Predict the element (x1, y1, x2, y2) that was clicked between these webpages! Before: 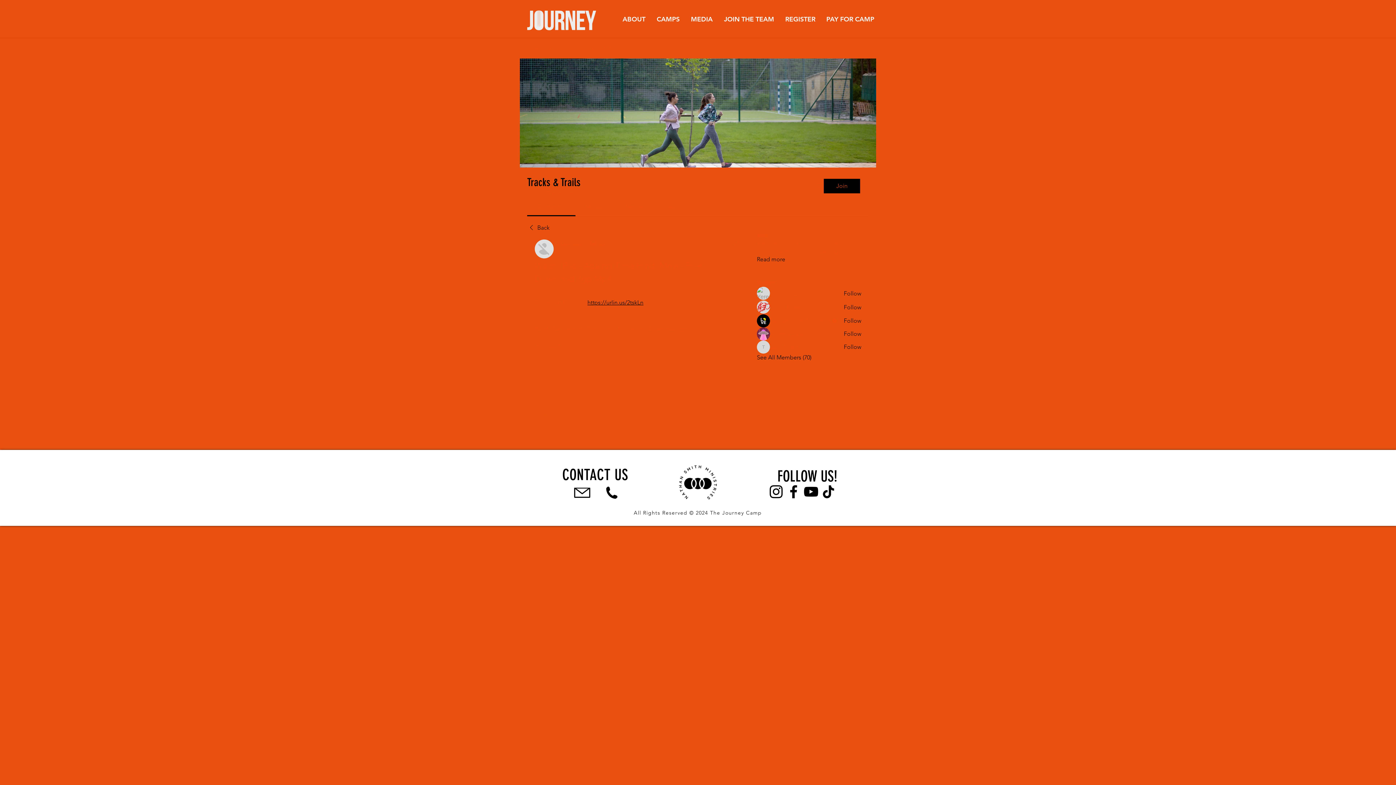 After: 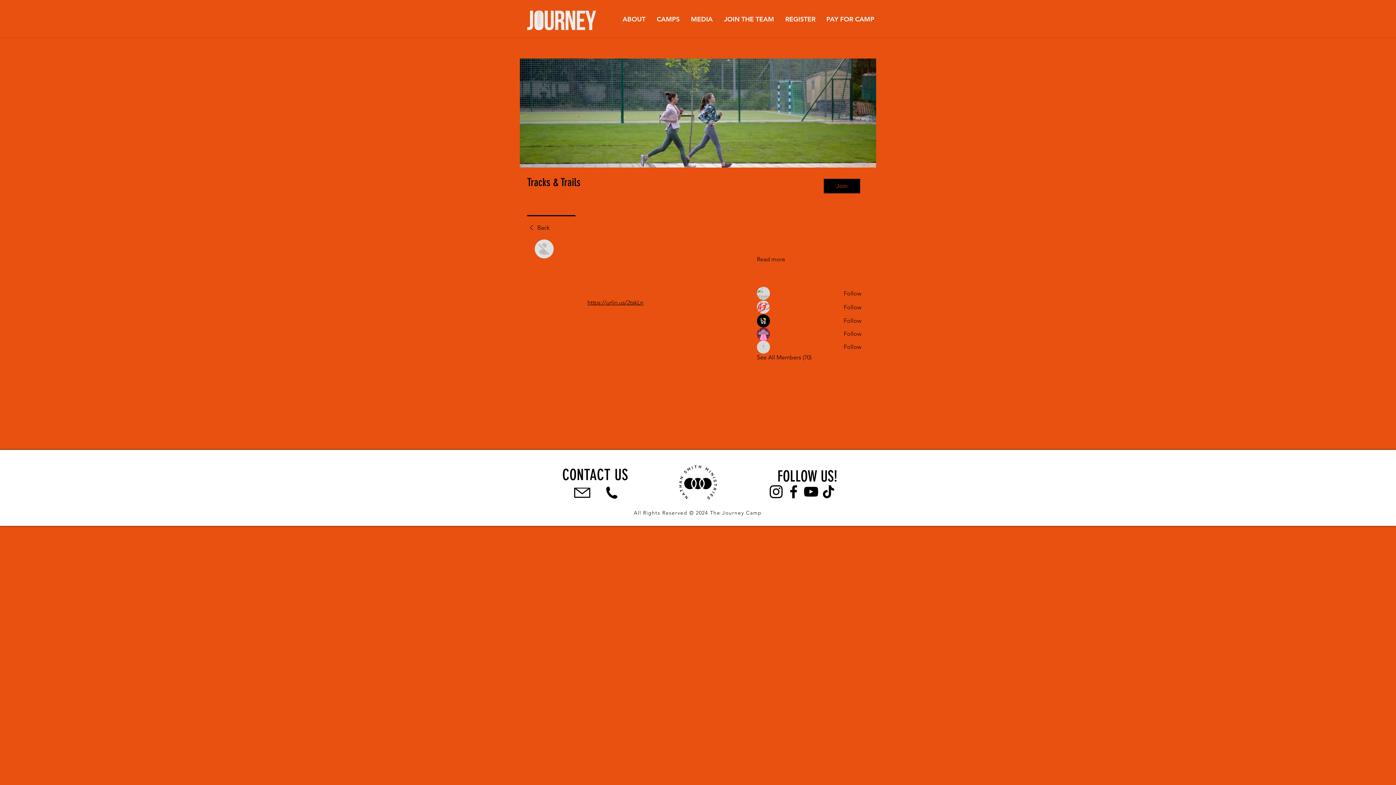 Action: bbox: (668, 203, 684, 210) label: About